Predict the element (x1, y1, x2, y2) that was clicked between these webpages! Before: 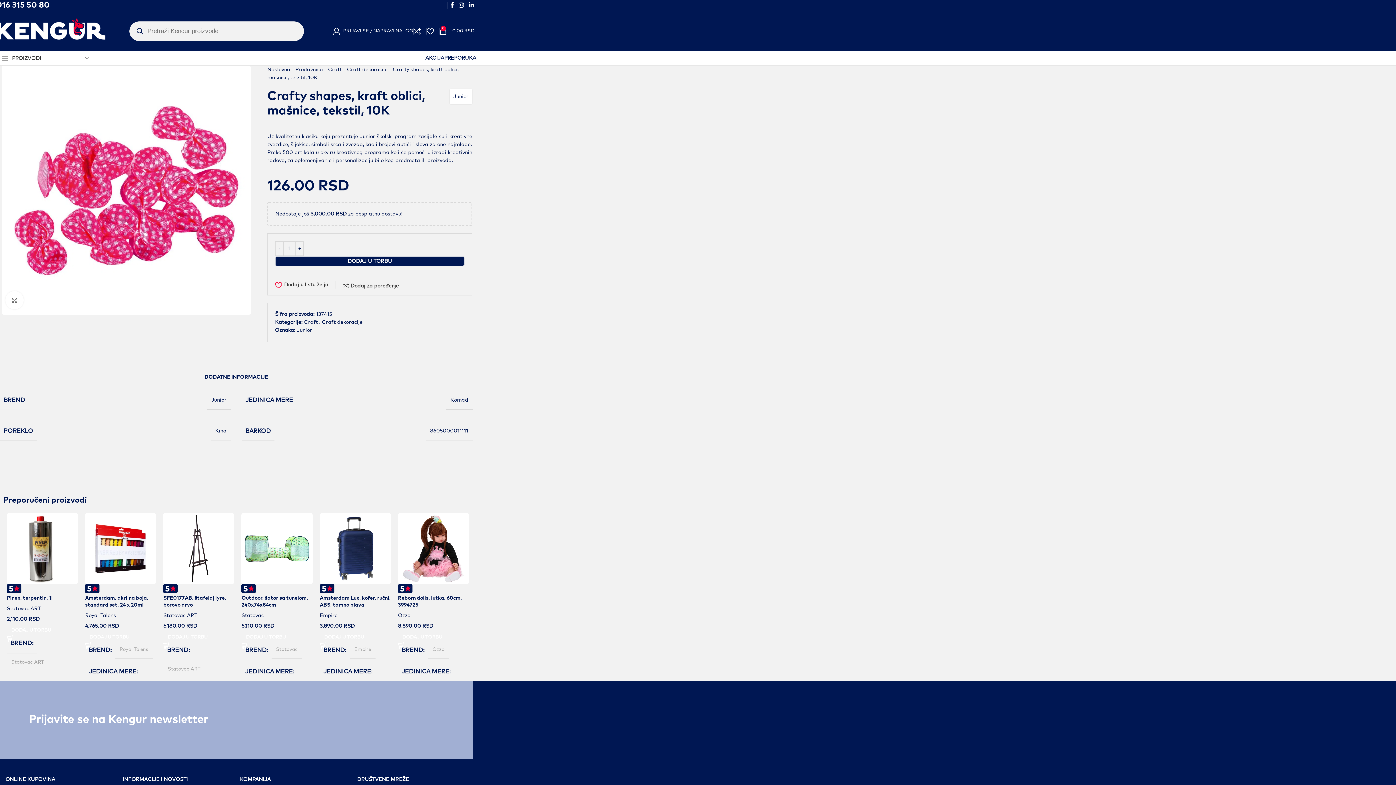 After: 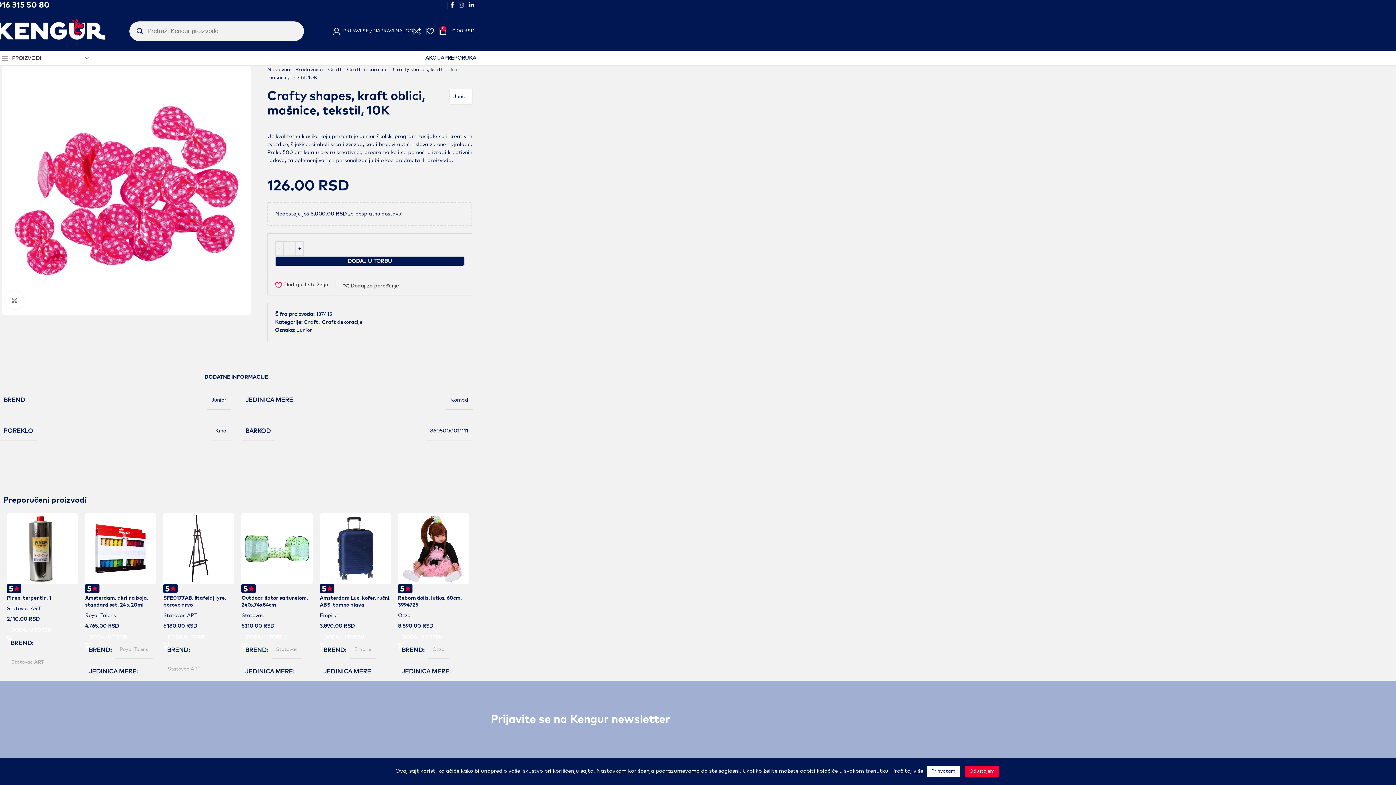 Action: bbox: (456, 0, 466, 11) label: Instagram social link